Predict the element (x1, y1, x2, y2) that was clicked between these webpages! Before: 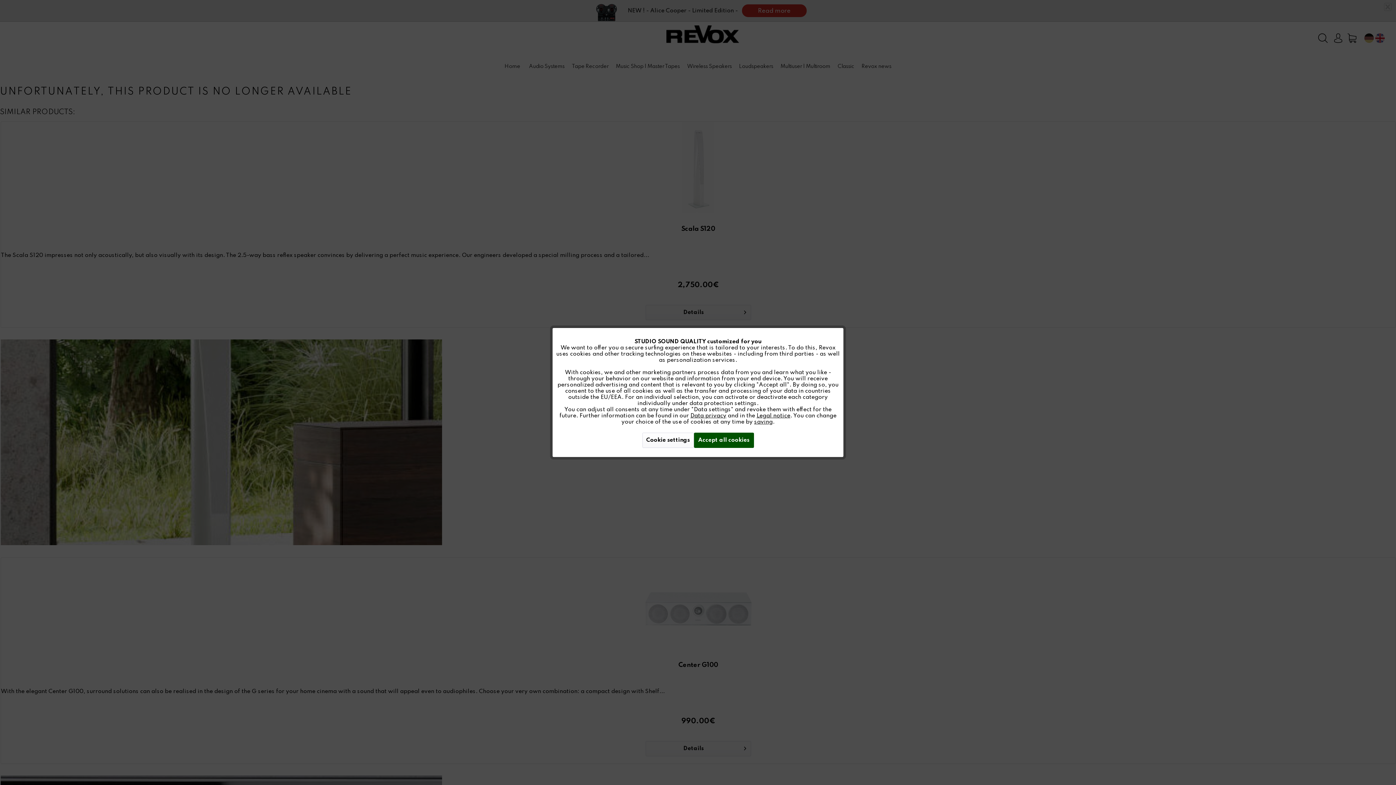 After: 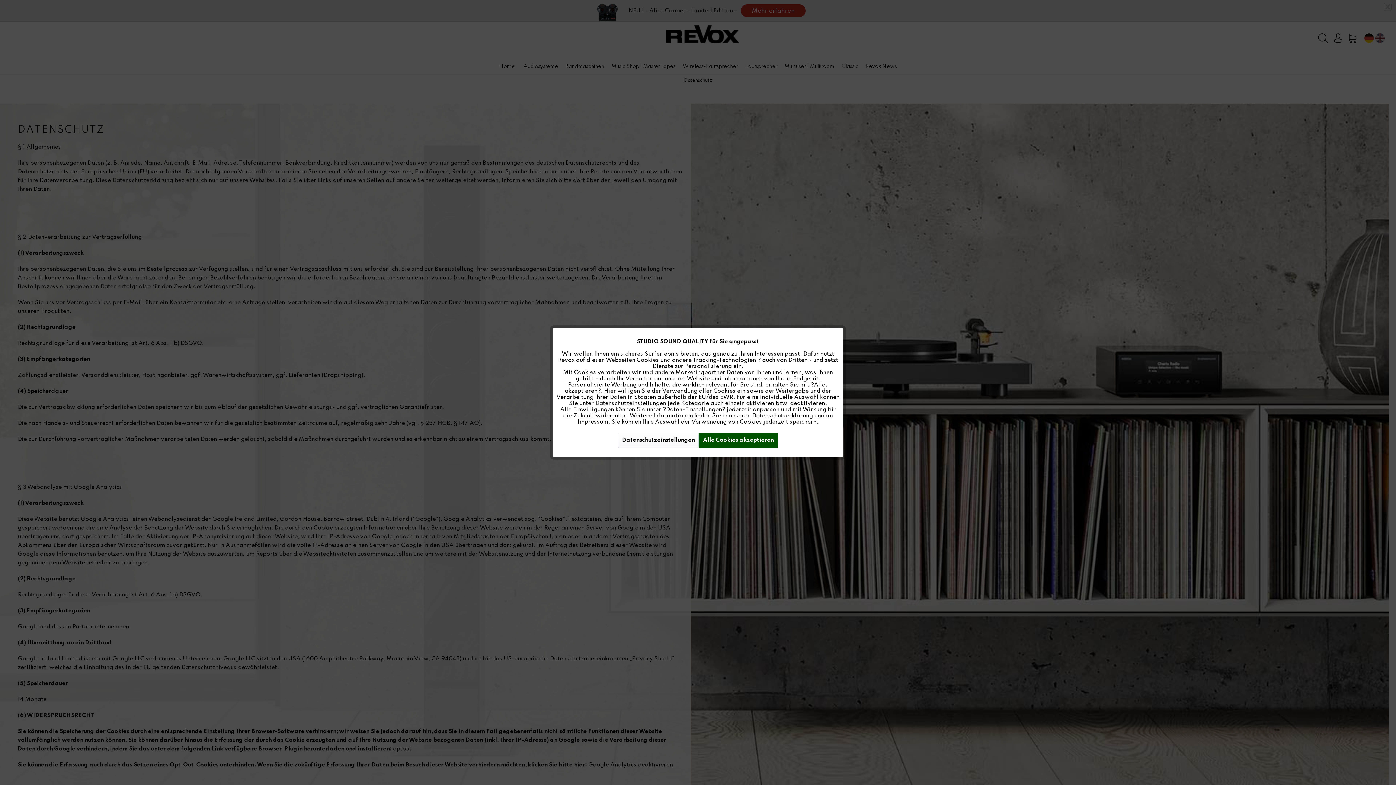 Action: label: Data privacy bbox: (690, 413, 726, 419)